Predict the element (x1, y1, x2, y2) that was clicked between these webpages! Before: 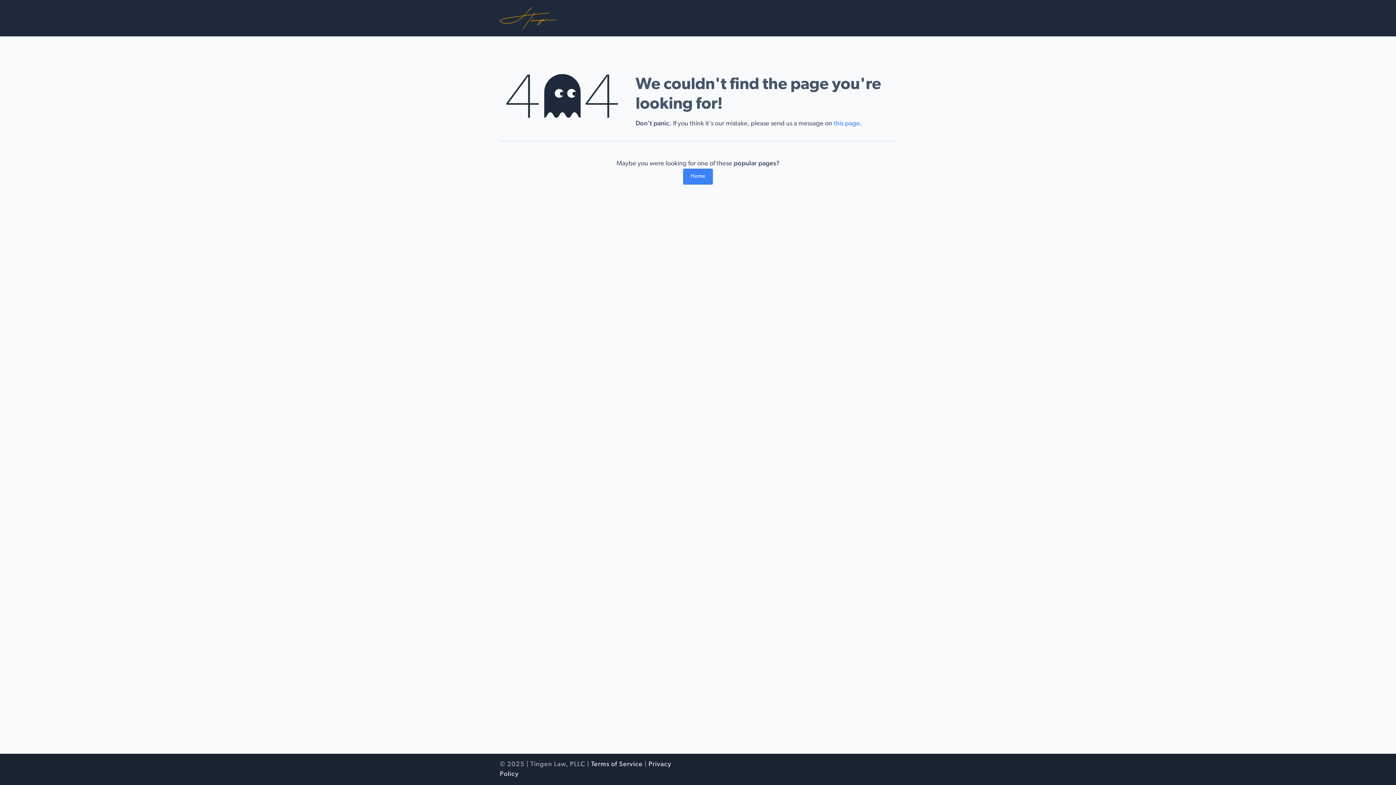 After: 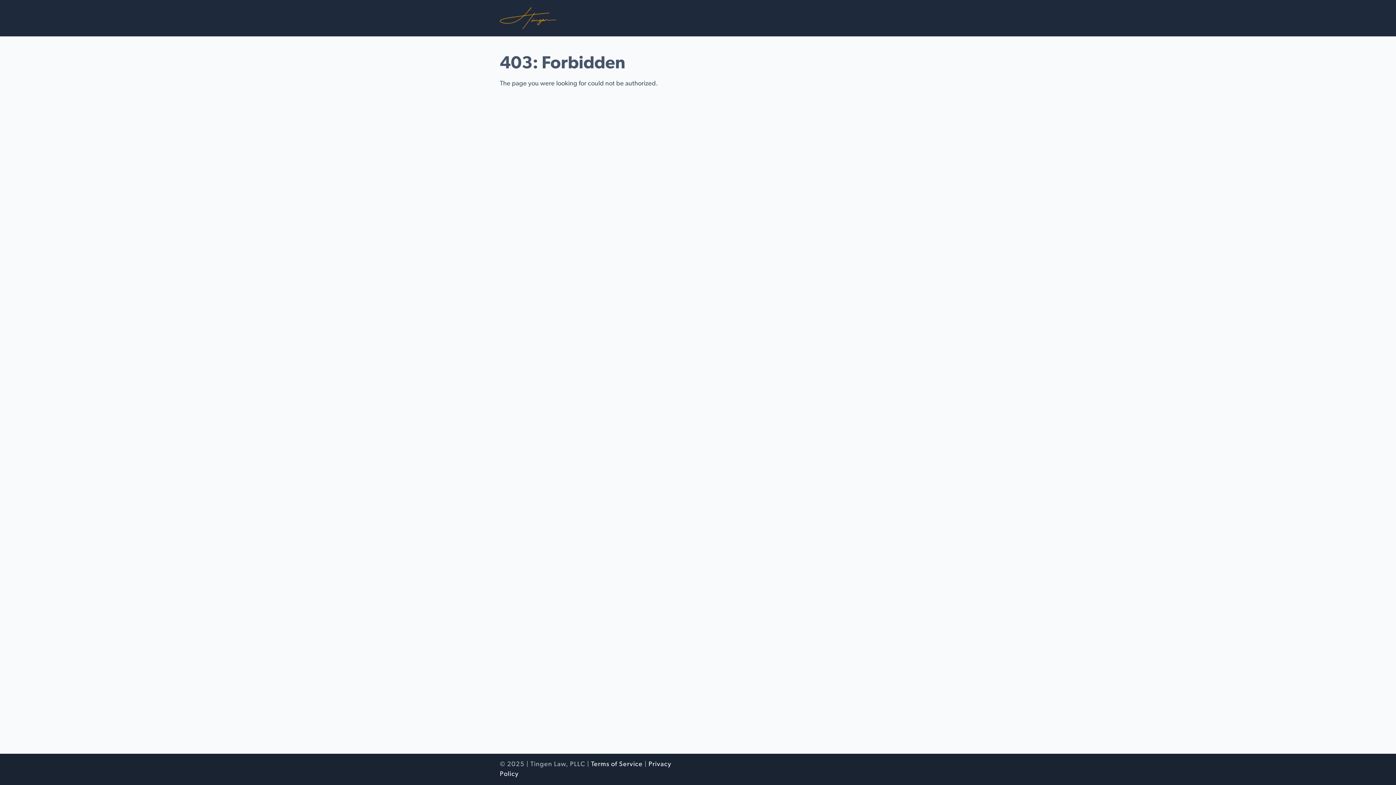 Action: label: this page bbox: (833, 120, 860, 127)